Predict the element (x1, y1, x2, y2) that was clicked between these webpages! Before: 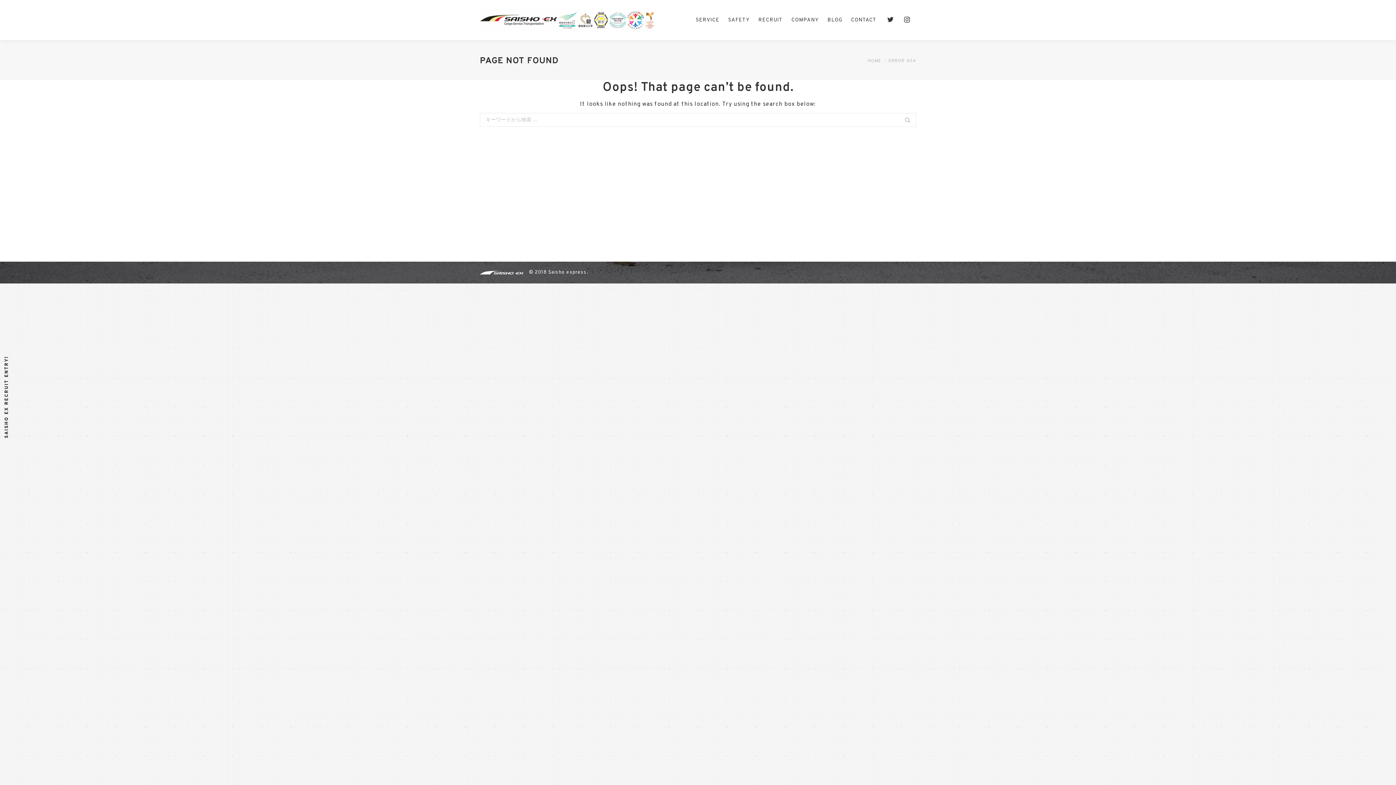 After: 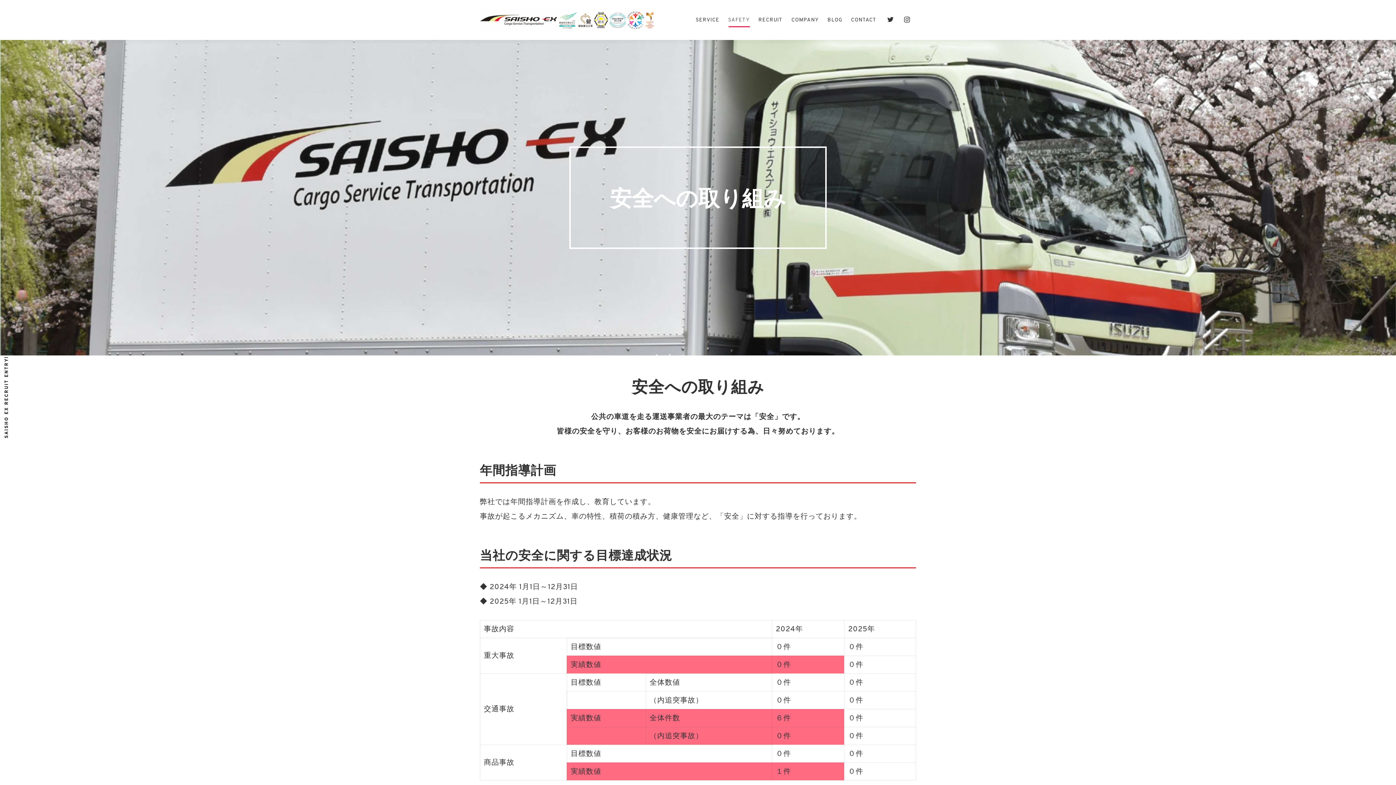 Action: label: SAFETY bbox: (724, 14, 754, 26)